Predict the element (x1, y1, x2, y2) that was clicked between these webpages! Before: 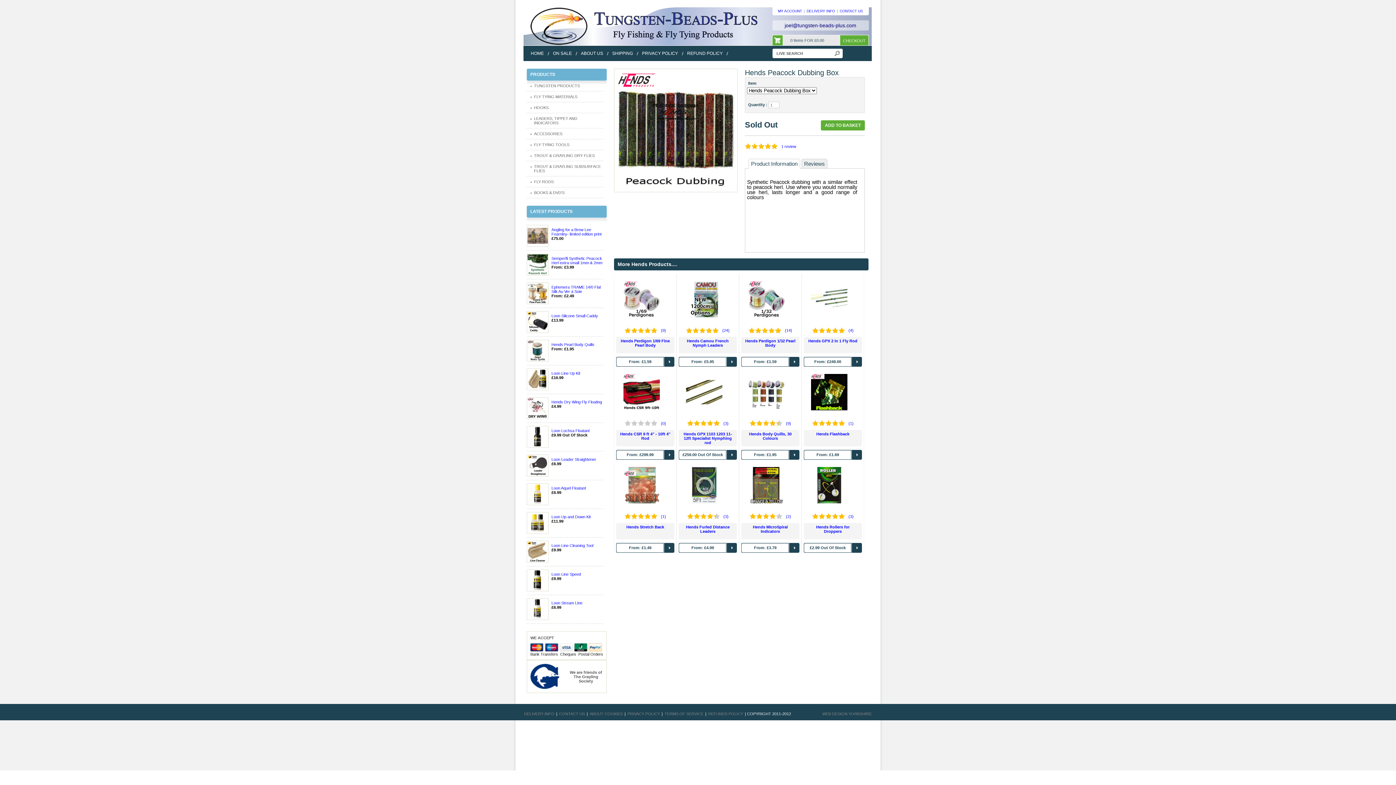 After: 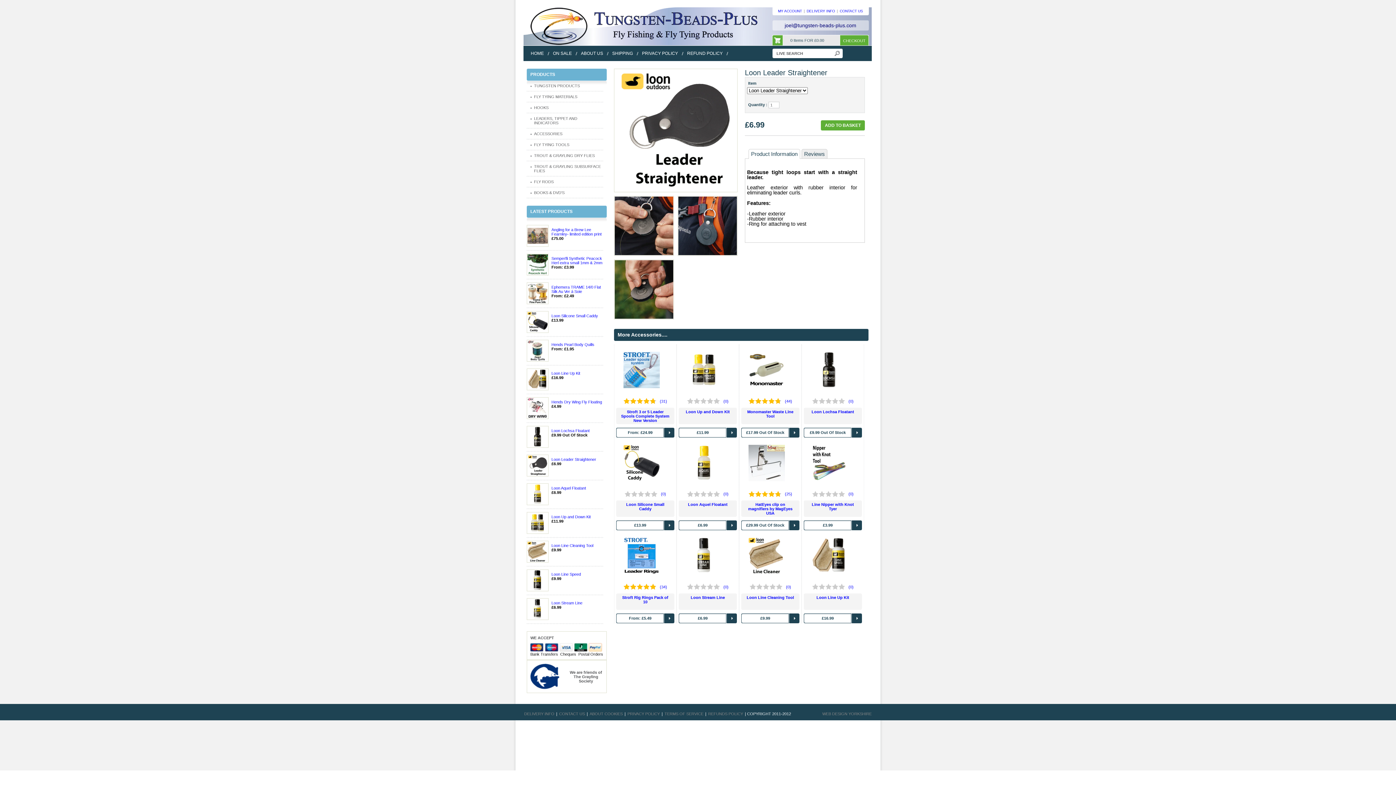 Action: bbox: (527, 463, 548, 467)